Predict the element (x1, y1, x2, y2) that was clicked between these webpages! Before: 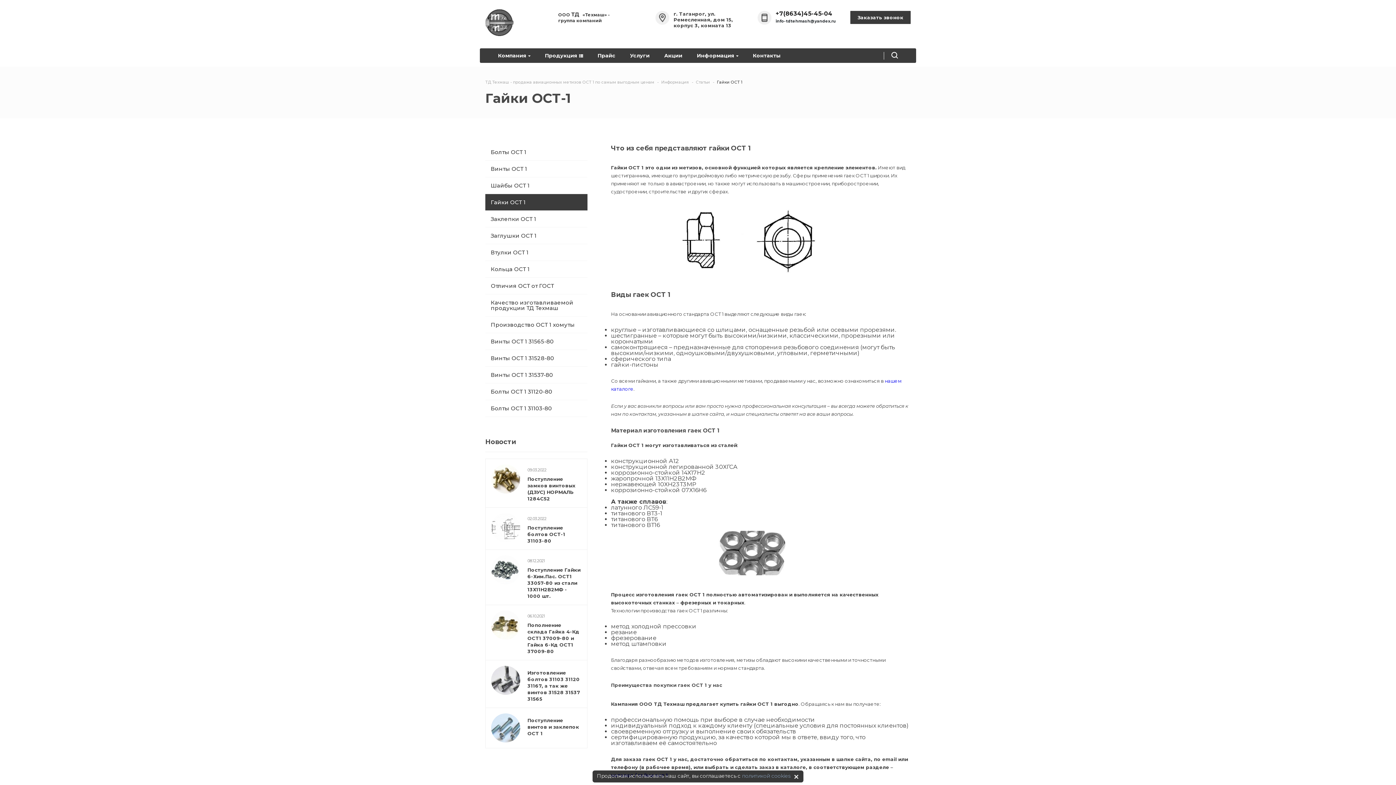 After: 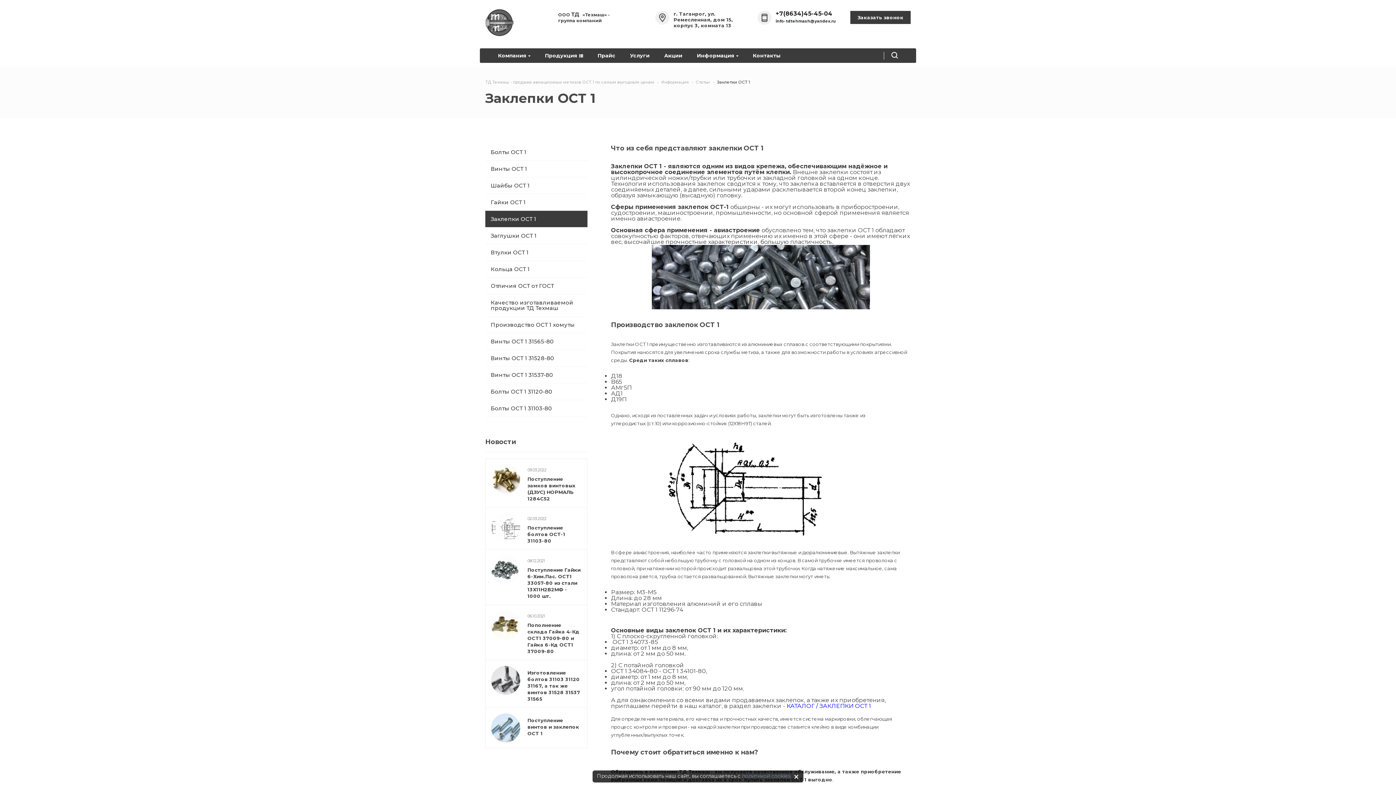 Action: label: Заклепки ОСТ 1 bbox: (485, 210, 587, 227)